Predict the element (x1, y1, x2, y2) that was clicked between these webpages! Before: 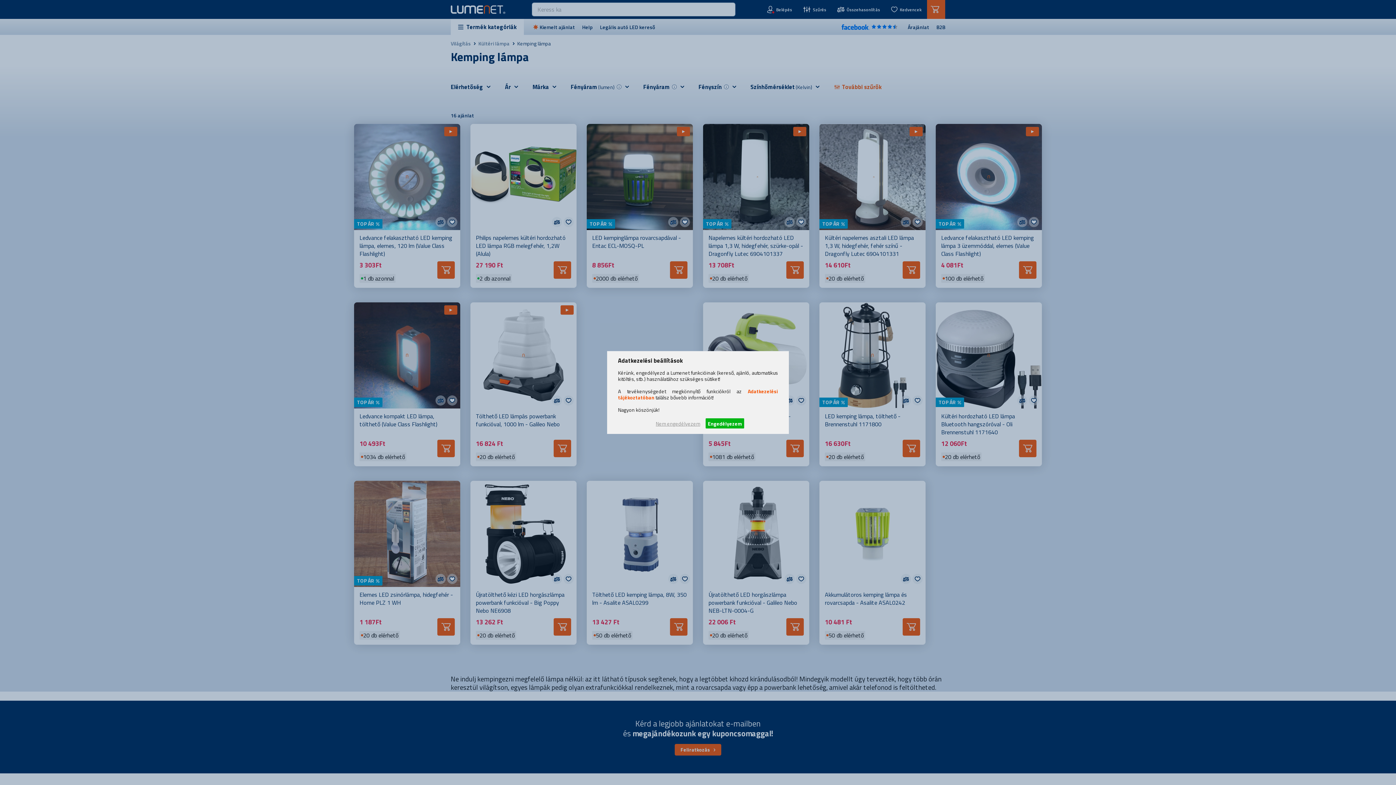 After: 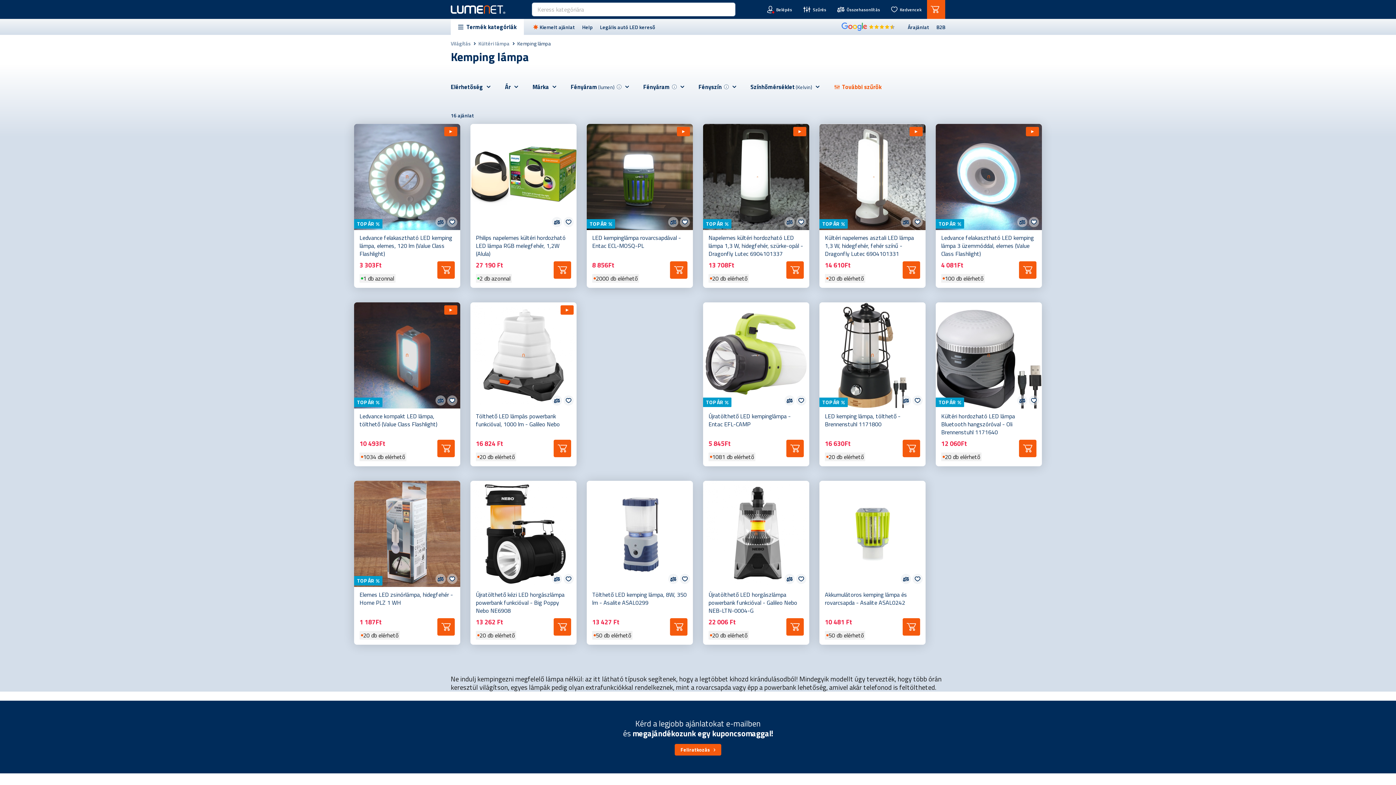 Action: bbox: (652, 418, 704, 428) label: Nem engedélyezem